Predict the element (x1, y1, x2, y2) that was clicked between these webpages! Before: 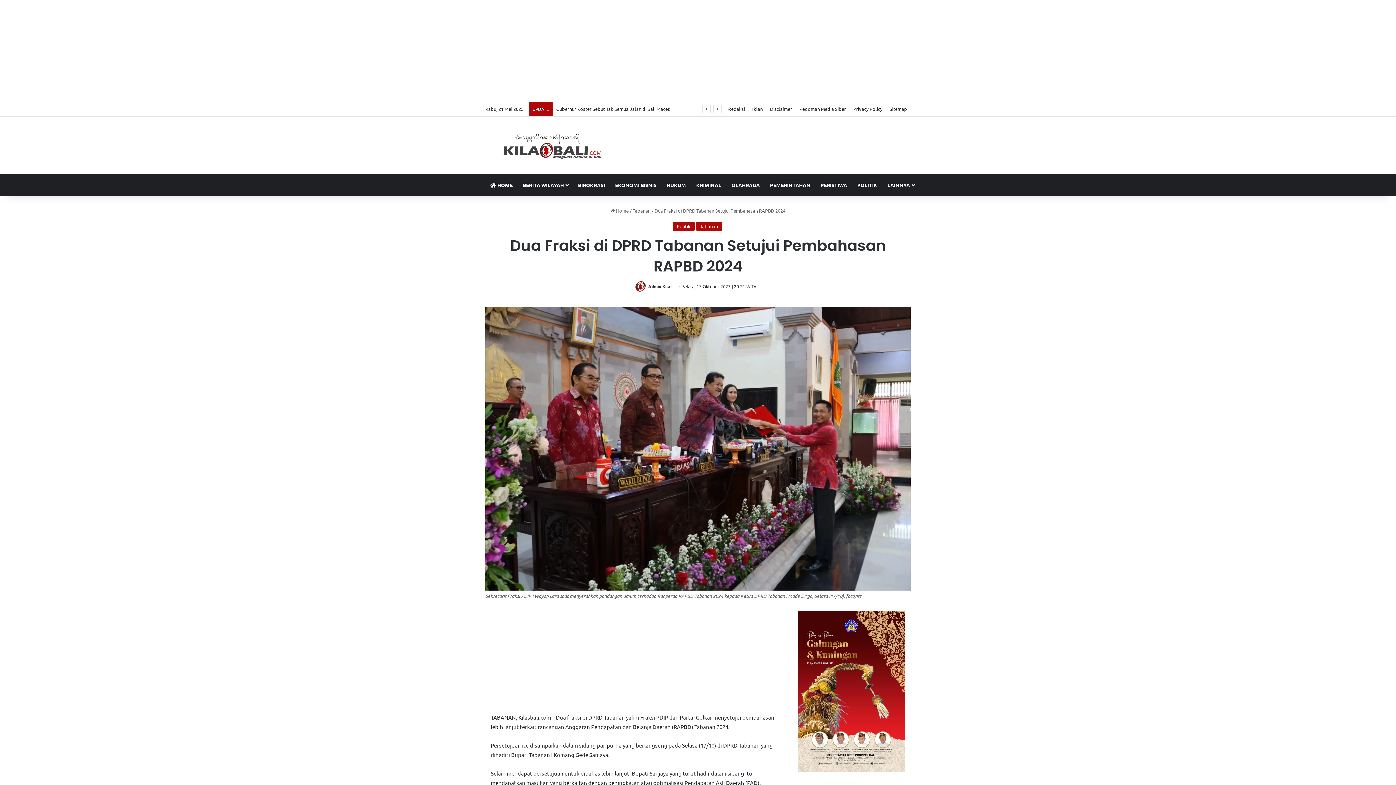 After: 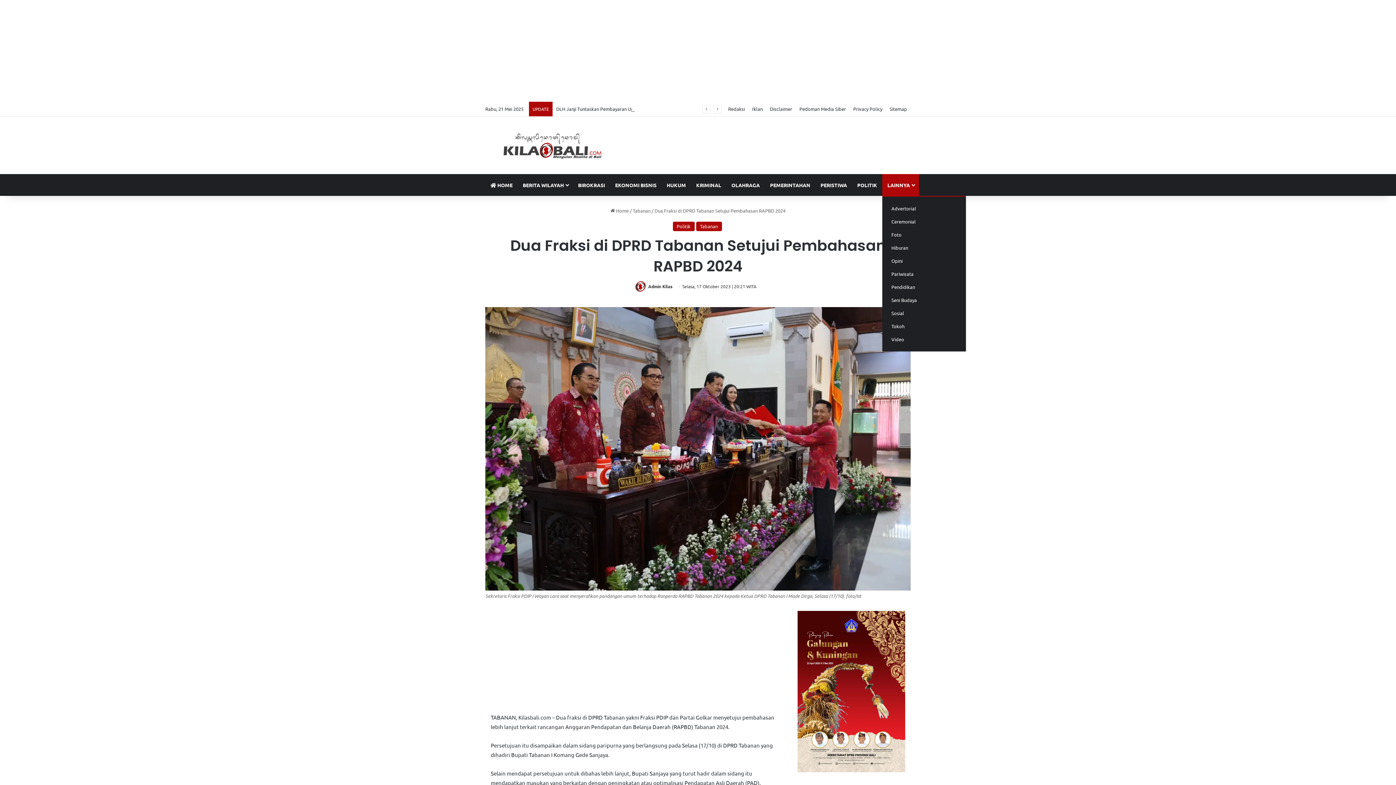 Action: bbox: (882, 174, 919, 196) label: LAINNYA